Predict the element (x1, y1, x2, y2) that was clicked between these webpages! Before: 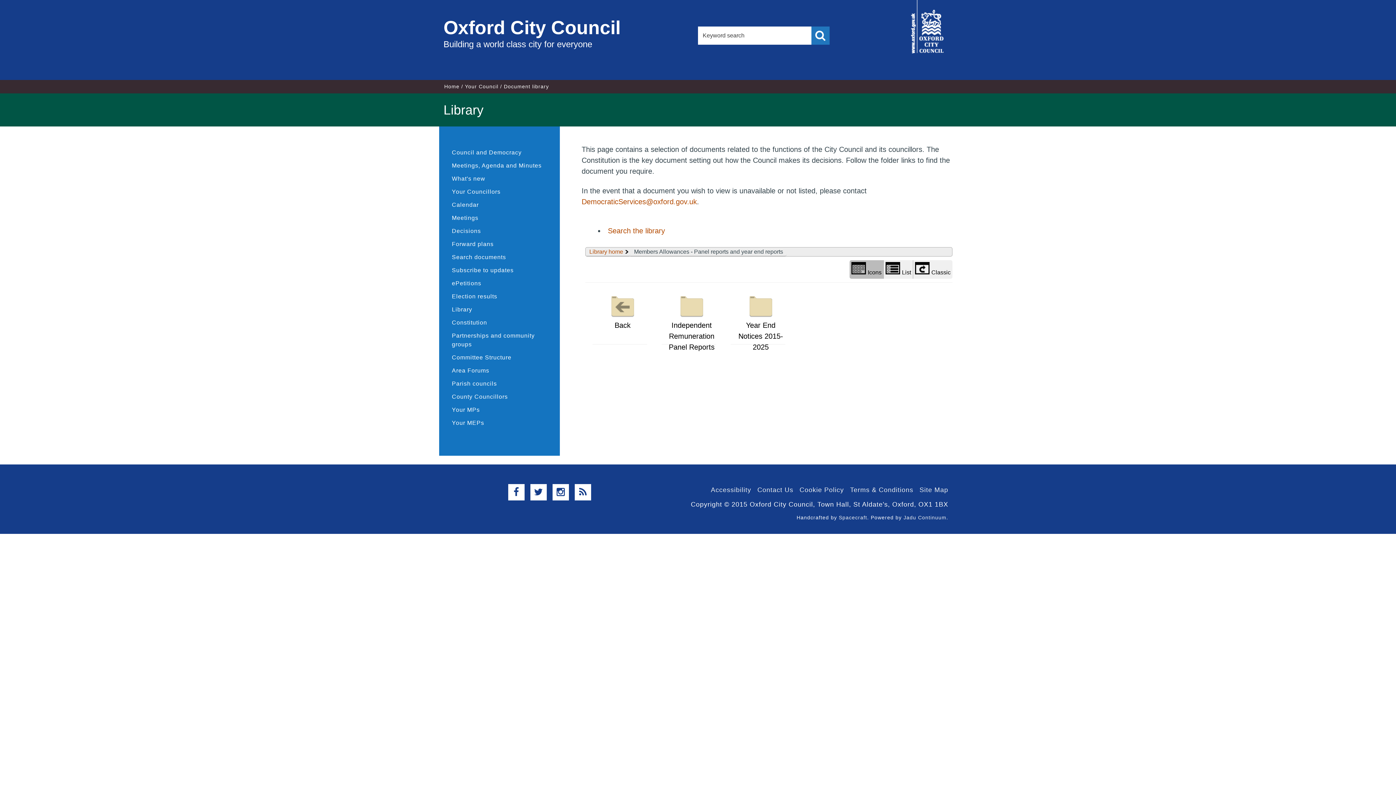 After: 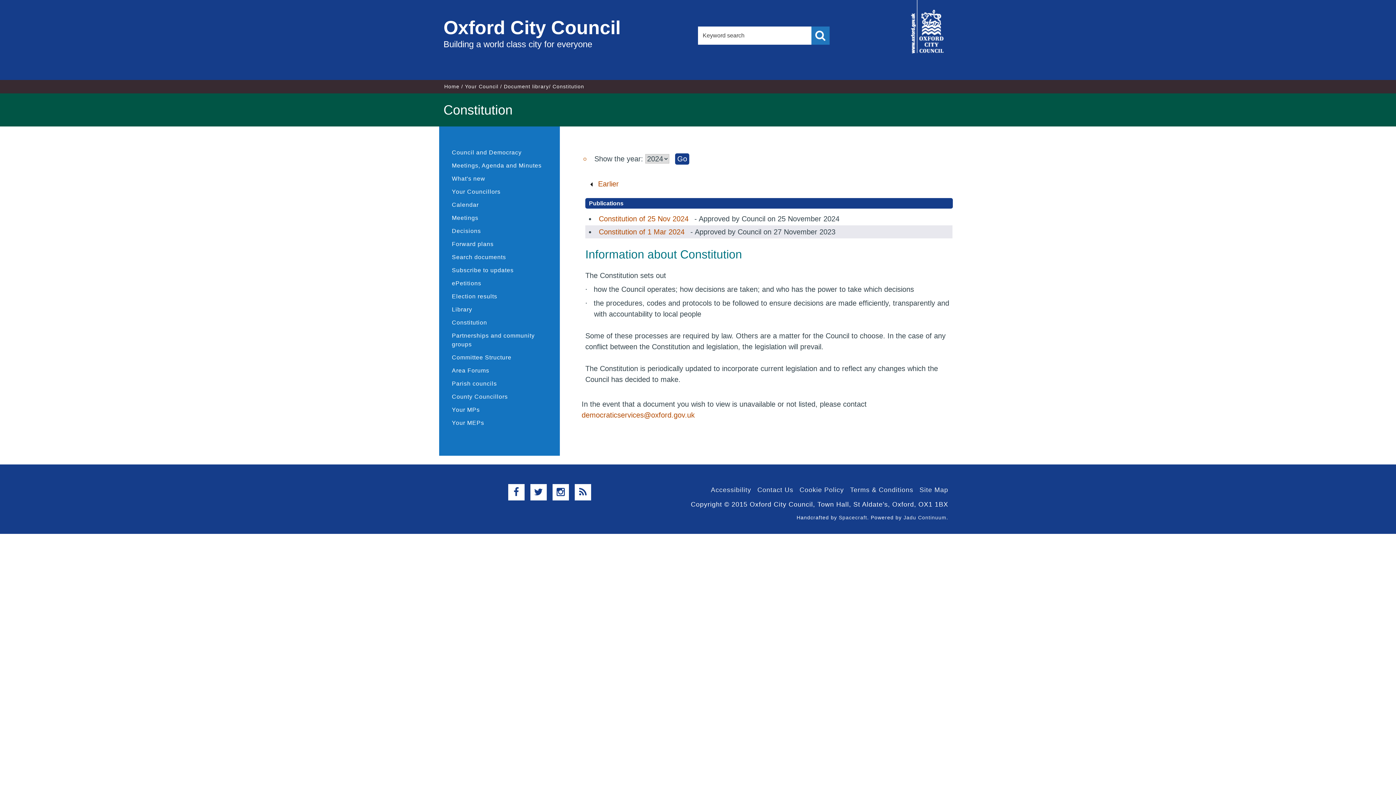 Action: bbox: (439, 316, 560, 329) label: Constitution